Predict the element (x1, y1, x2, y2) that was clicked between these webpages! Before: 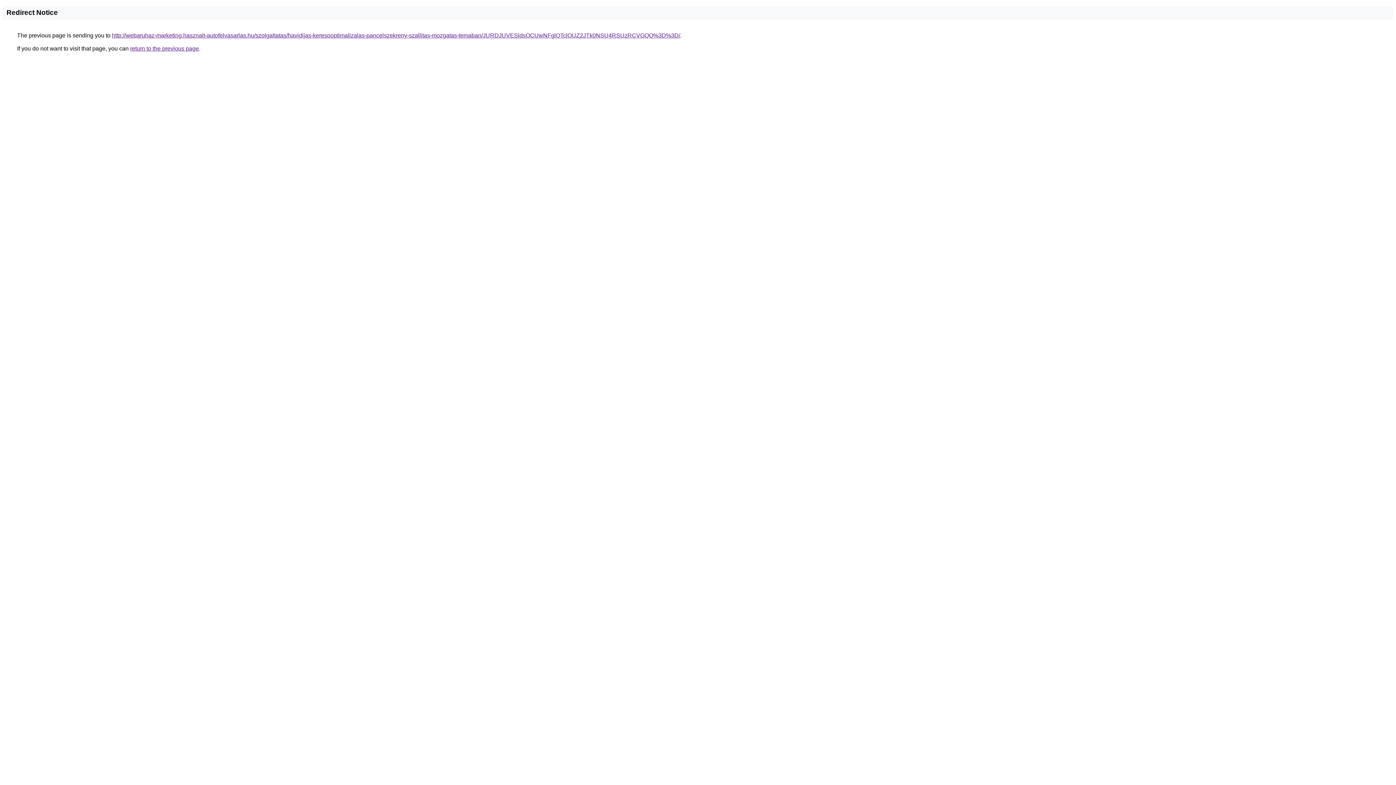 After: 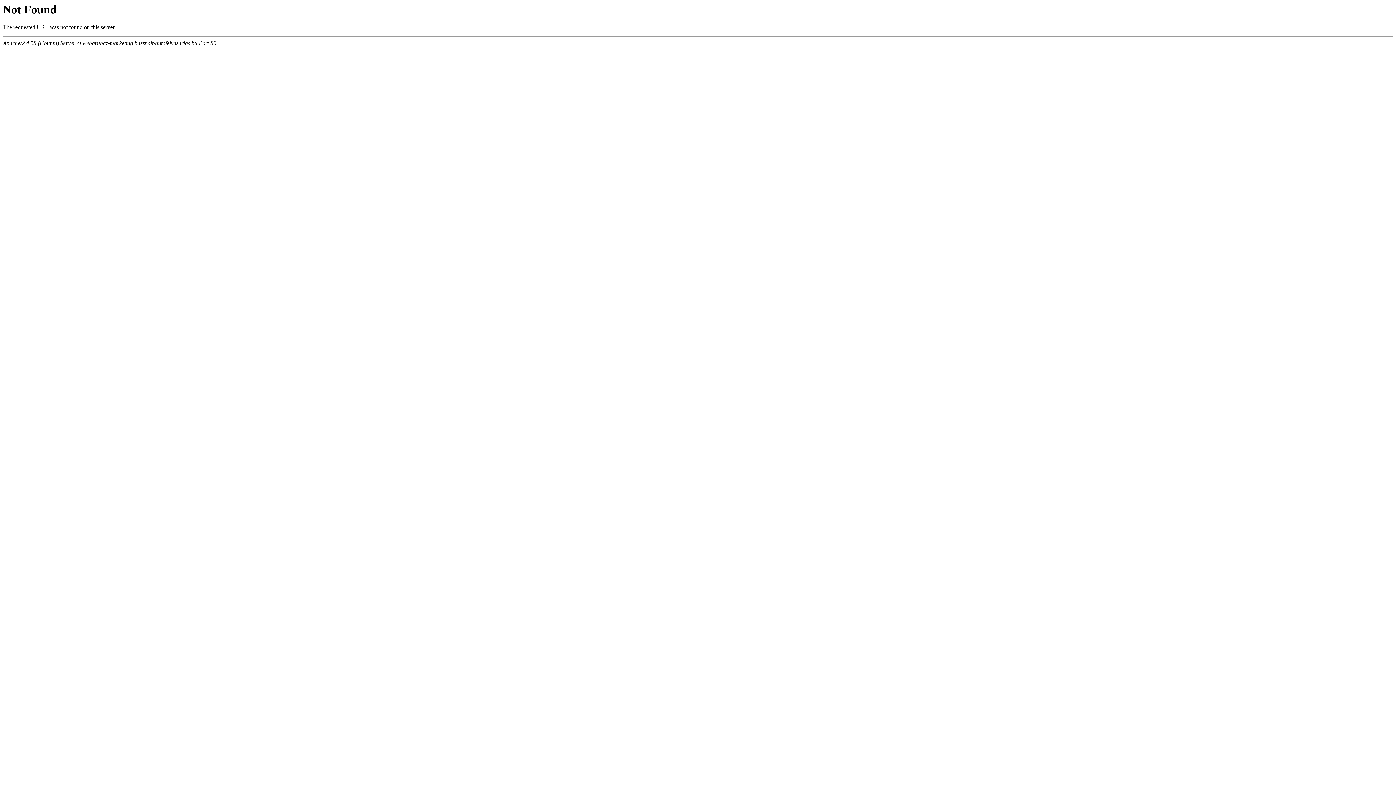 Action: label: http://webaruhaz-marketing.hasznalt-autofelvasarlas.hu/szolgaltatas/havidijas-keresooptimalizalas-pancelszekreny-szallitas-mozgatas-temaban/JURDJUVESldsOCUwNFglQTclOUZ2JTk0NSU4RSUzRCVGQQ%3D%3D/ bbox: (112, 32, 680, 38)